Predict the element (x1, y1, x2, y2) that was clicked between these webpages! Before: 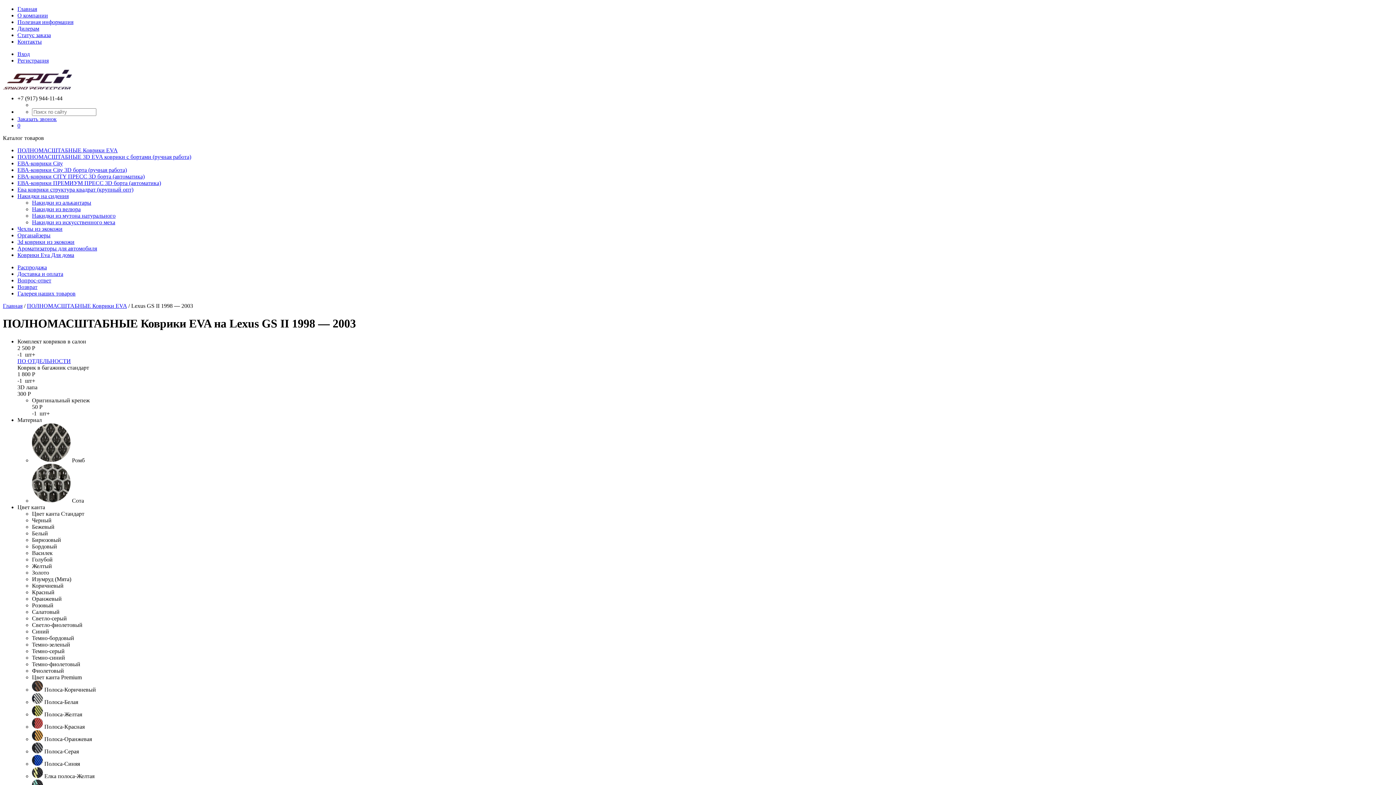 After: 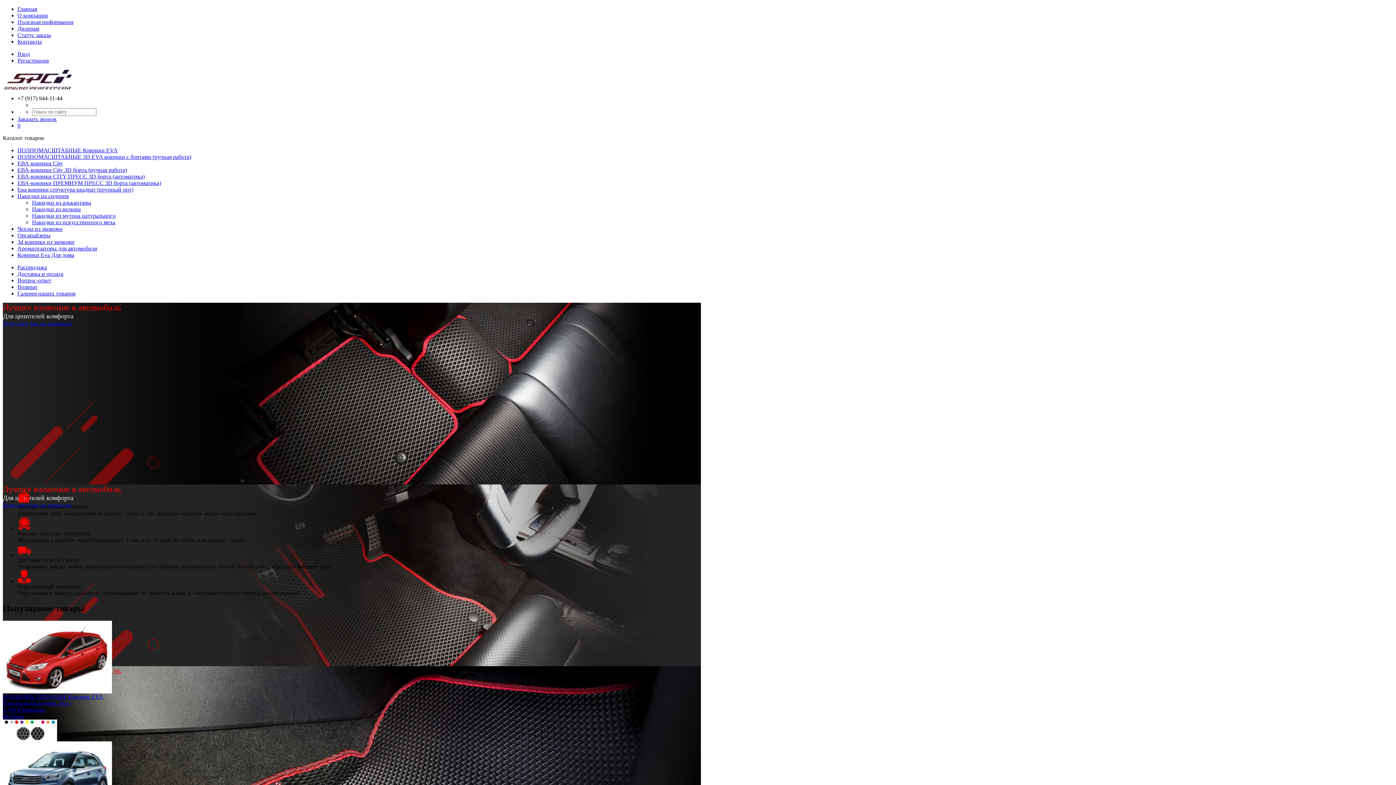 Action: label: Главная bbox: (2, 302, 22, 309)